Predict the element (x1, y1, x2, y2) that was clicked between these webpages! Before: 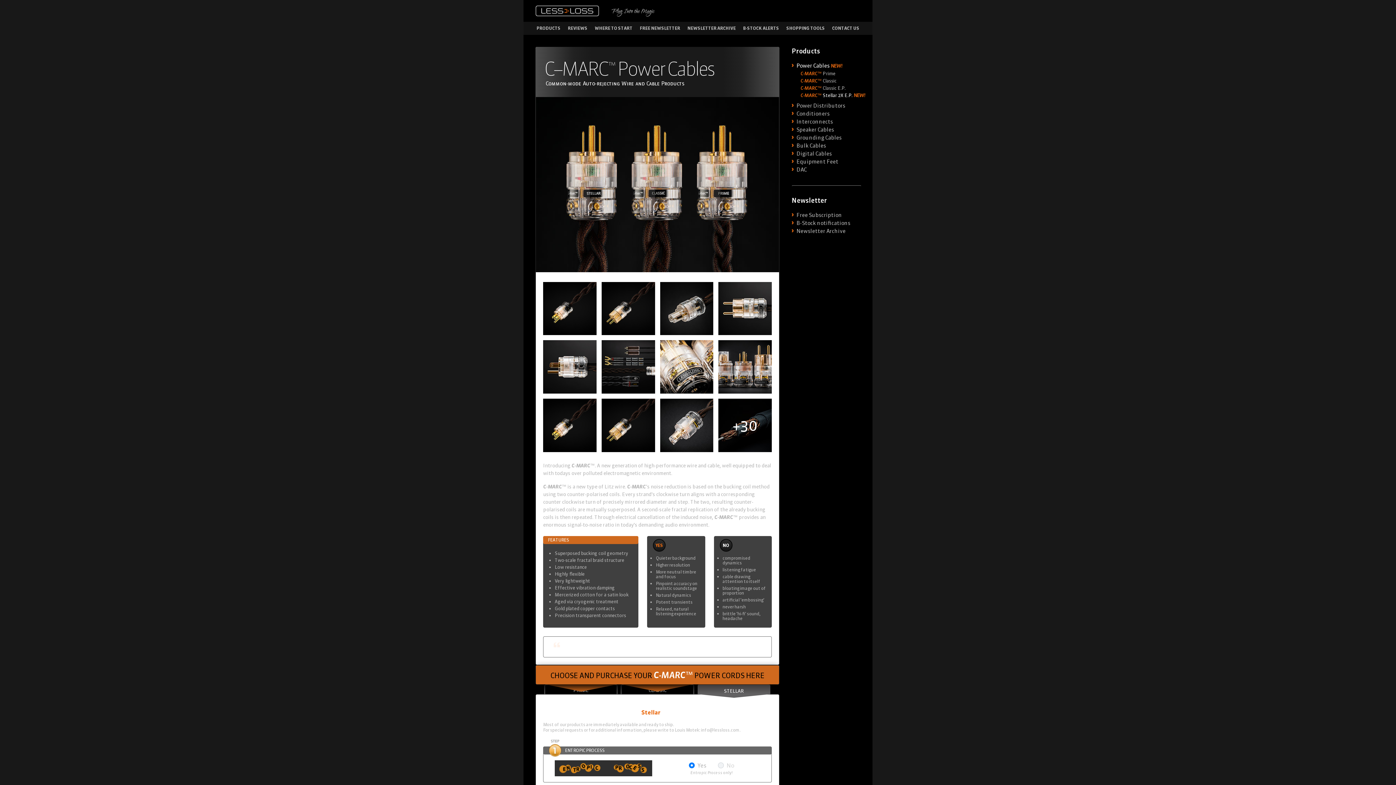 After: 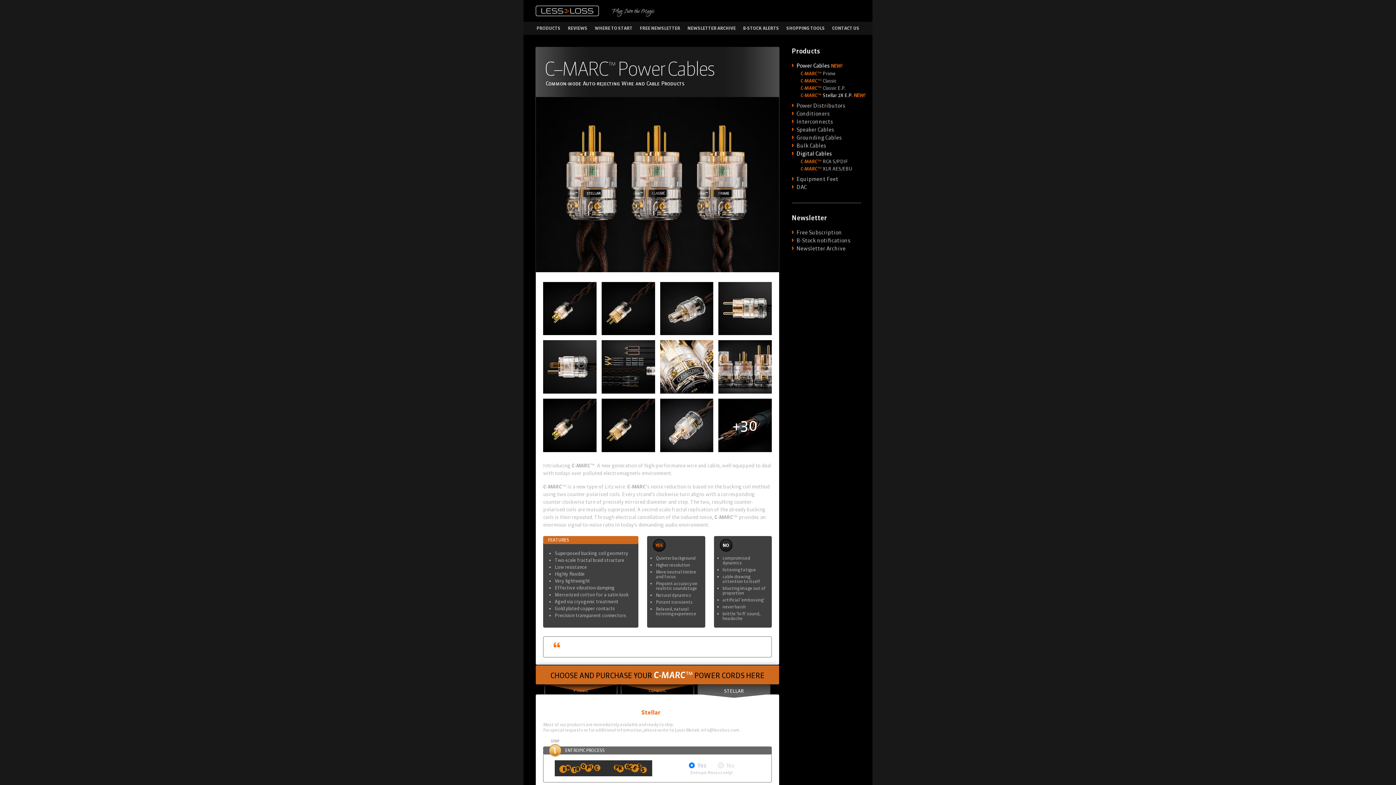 Action: bbox: (792, 150, 863, 157) label: Digital Cables